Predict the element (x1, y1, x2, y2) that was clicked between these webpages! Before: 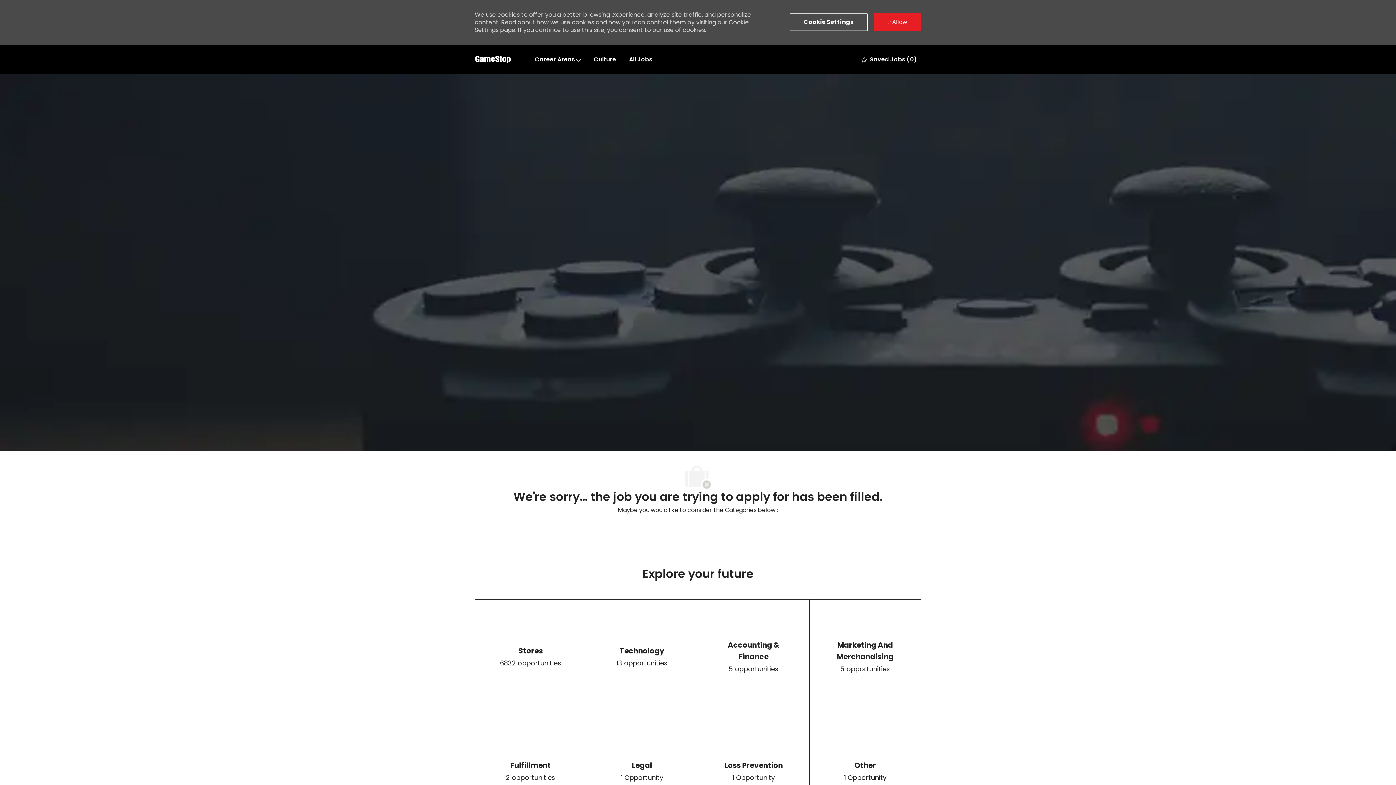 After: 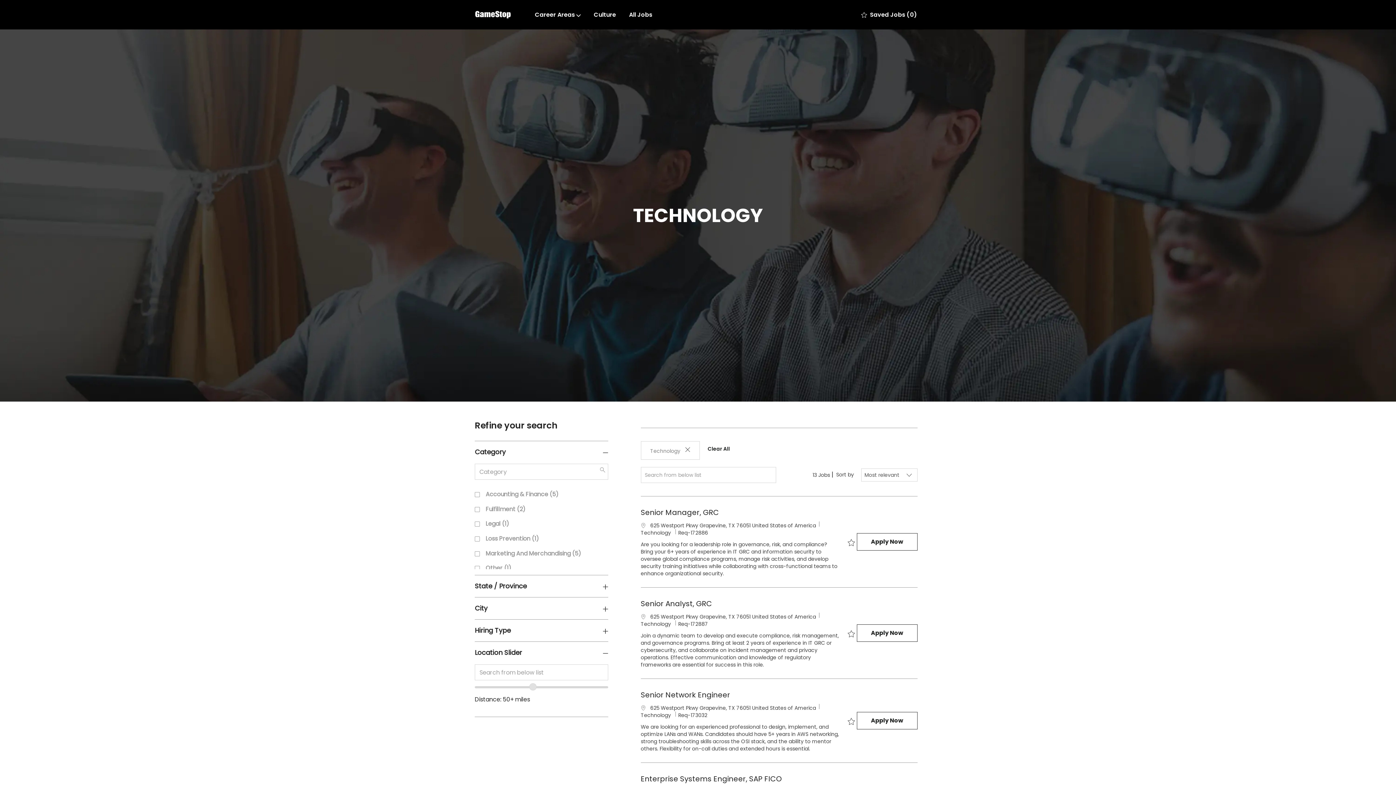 Action: label: Technology

13 opportunities bbox: (586, 599, 697, 714)